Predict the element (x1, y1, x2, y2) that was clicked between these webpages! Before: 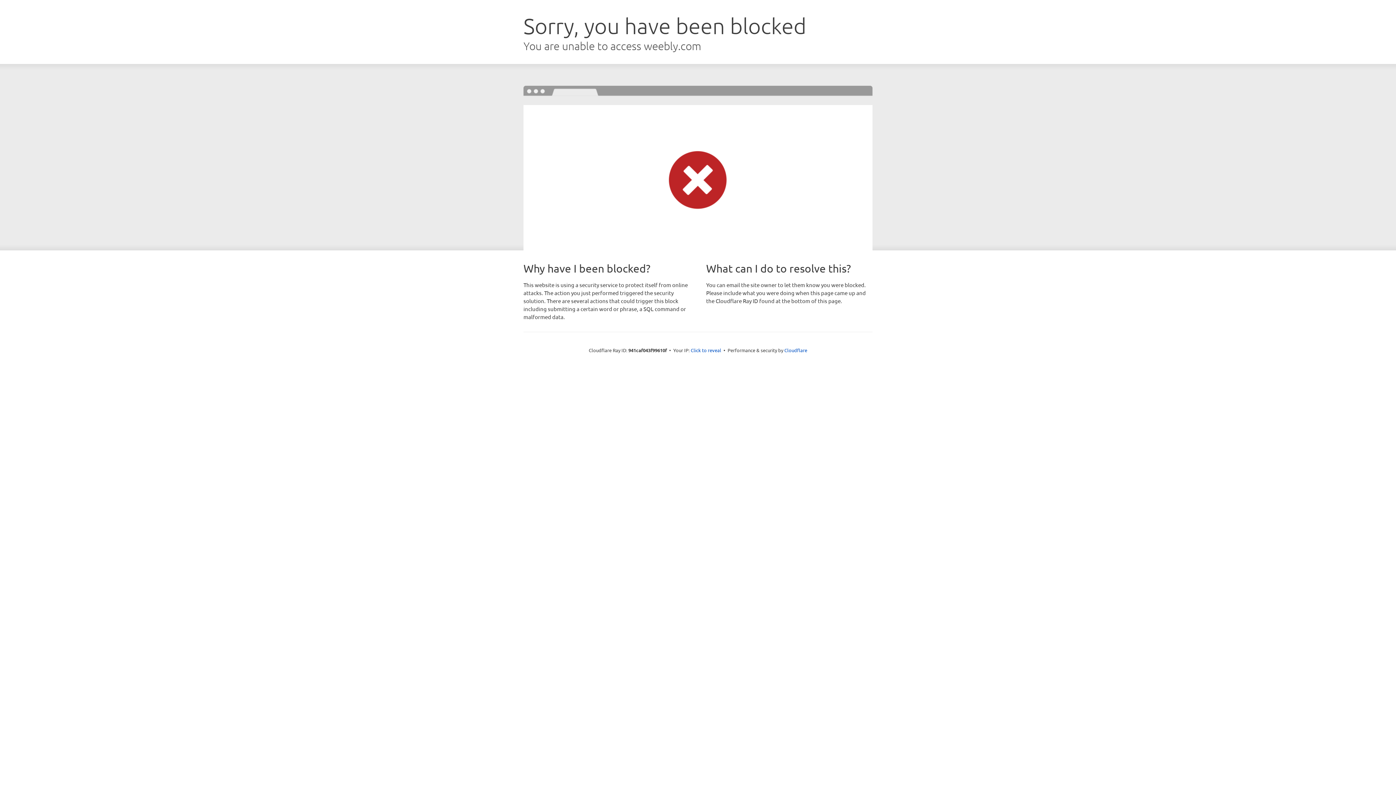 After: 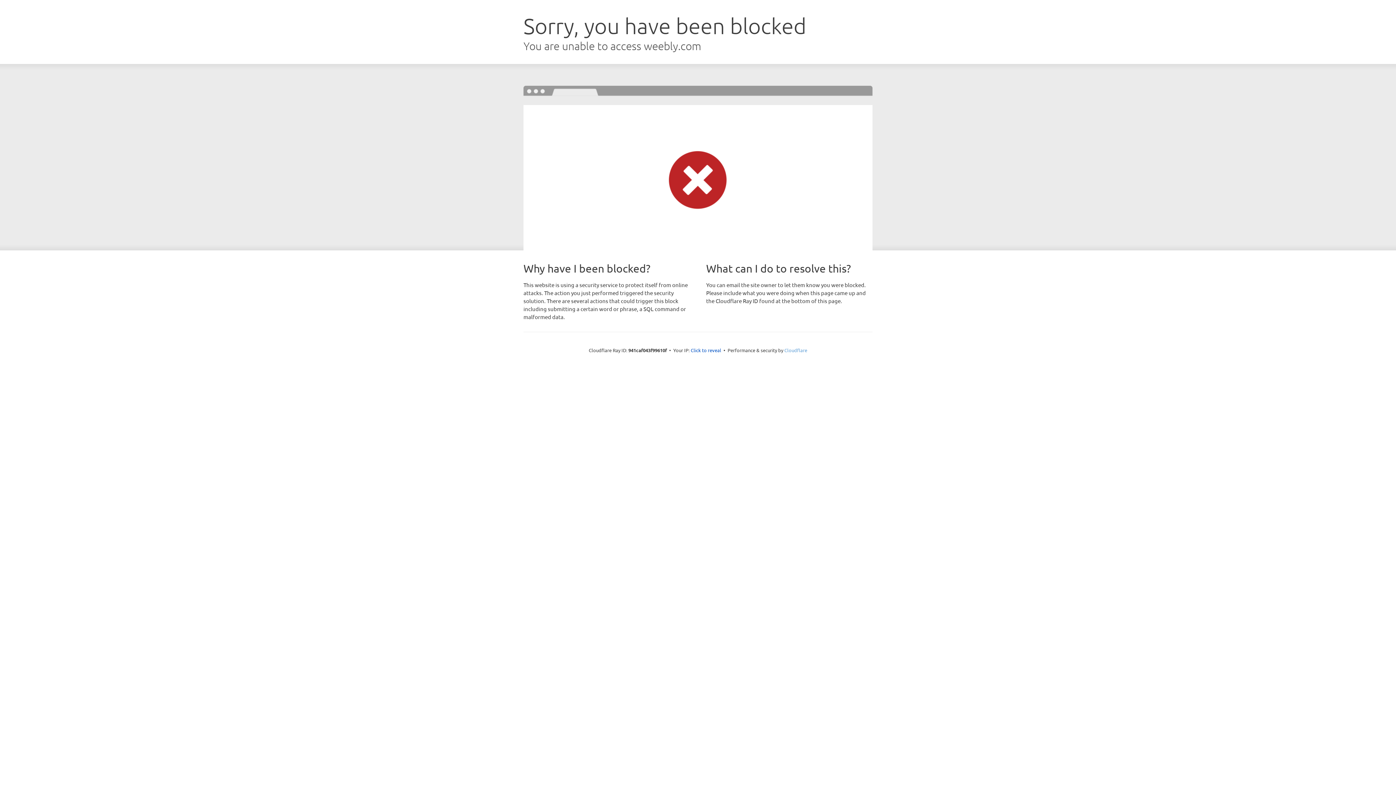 Action: bbox: (784, 347, 807, 353) label: Cloudflare